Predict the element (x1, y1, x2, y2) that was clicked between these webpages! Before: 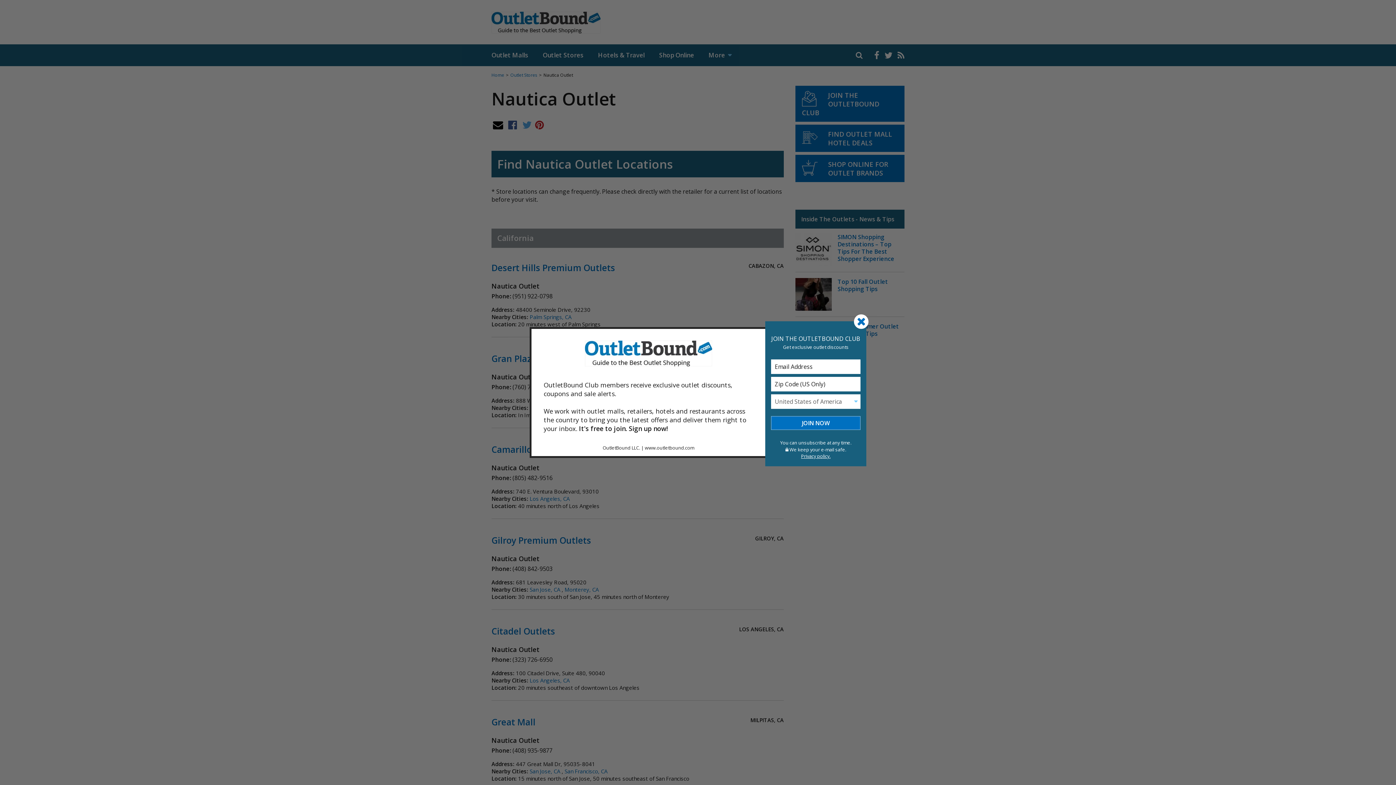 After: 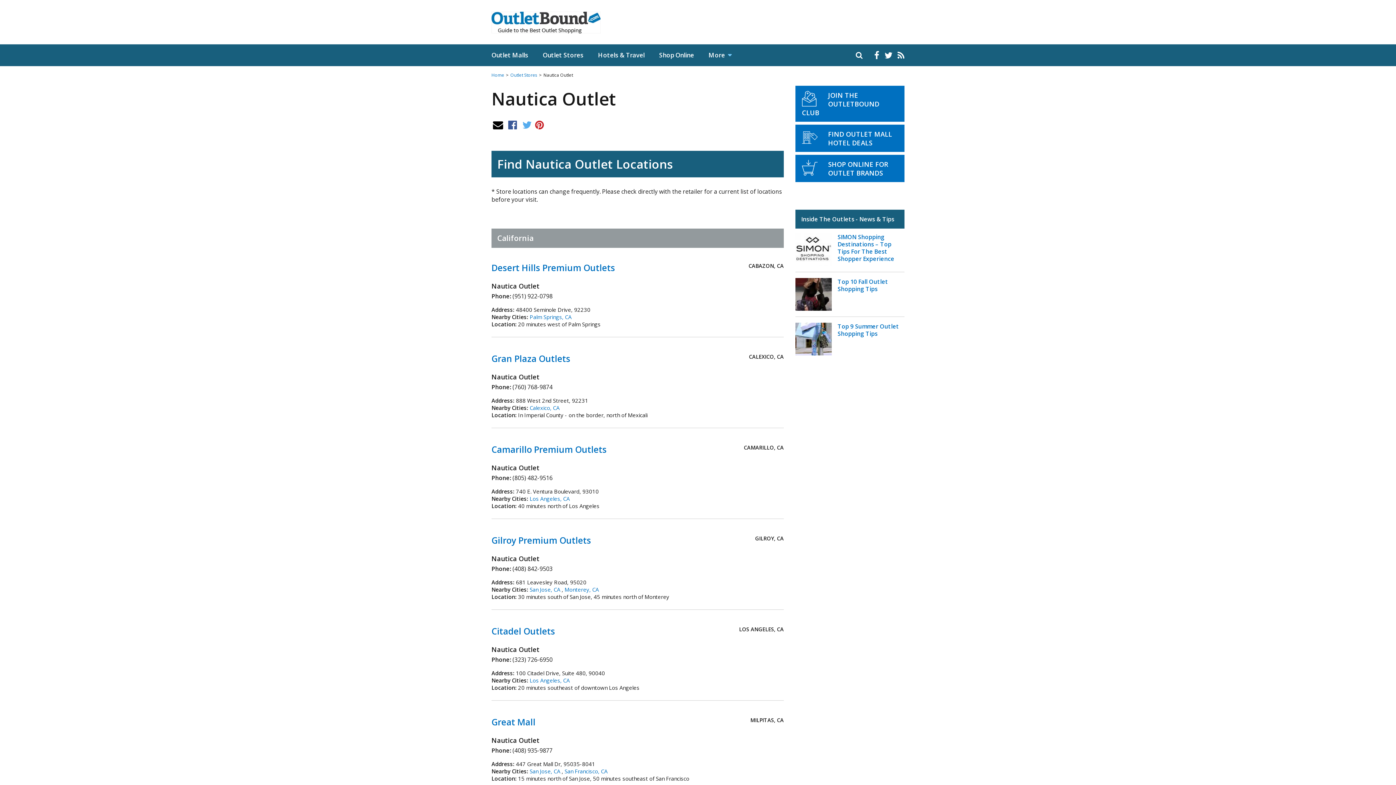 Action: bbox: (854, 314, 868, 328)